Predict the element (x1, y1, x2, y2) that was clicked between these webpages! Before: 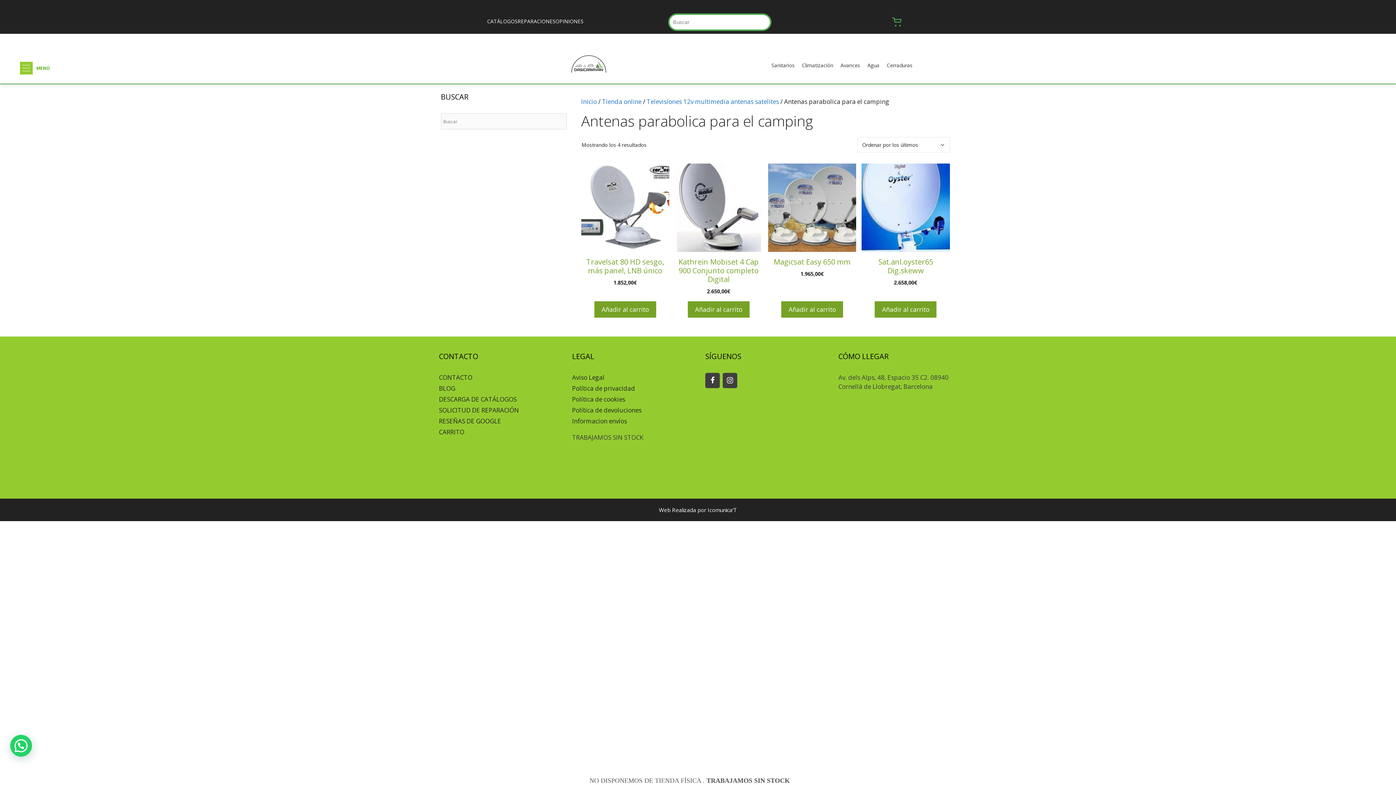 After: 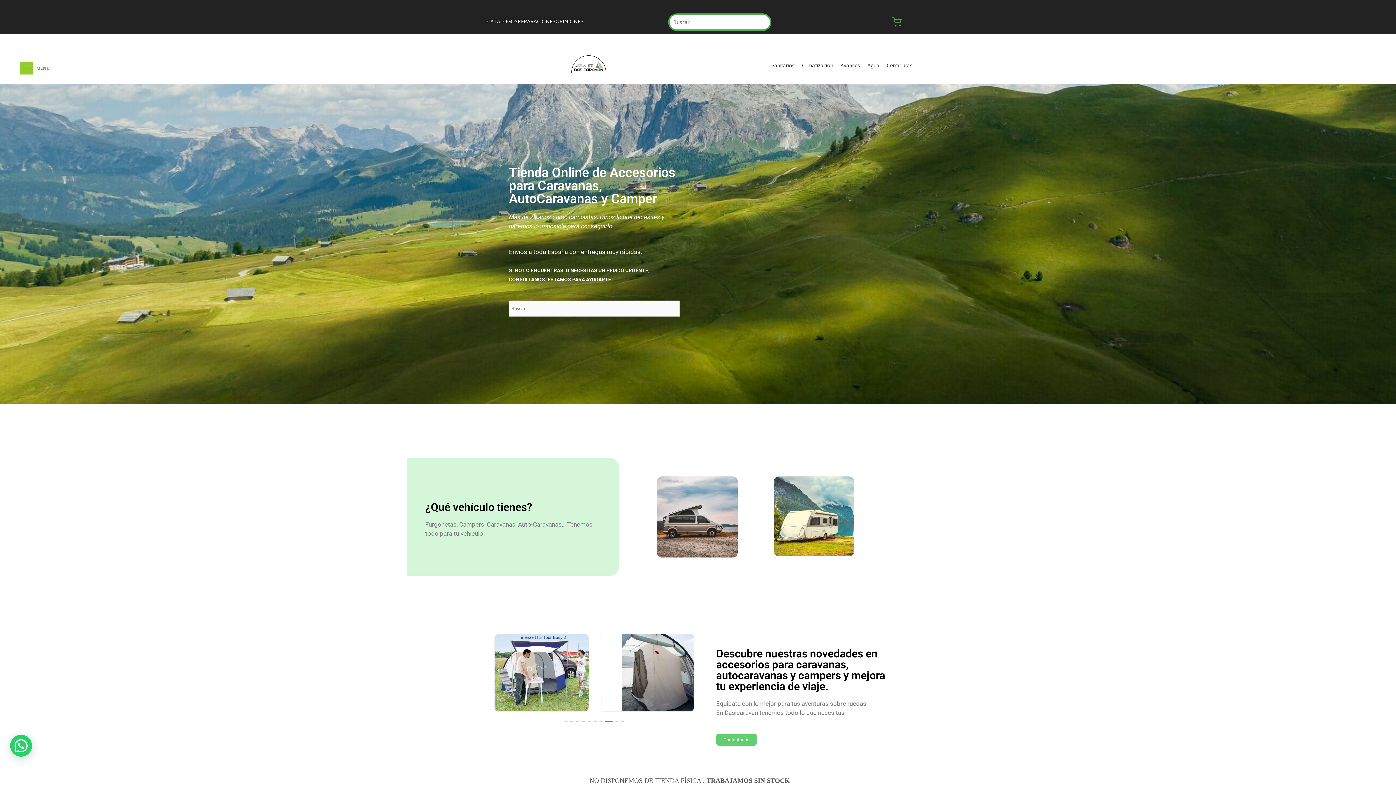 Action: bbox: (572, 384, 635, 392) label: Política de privacidad